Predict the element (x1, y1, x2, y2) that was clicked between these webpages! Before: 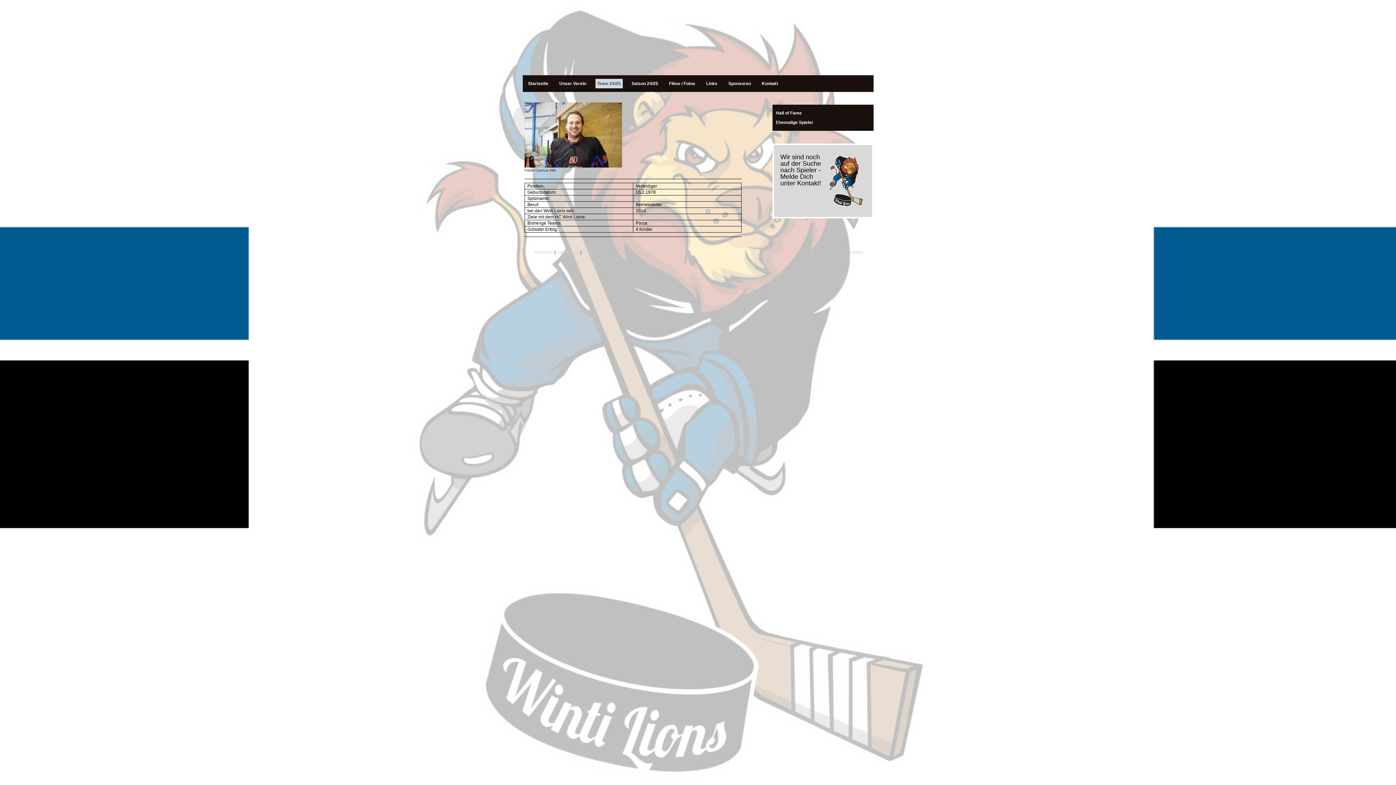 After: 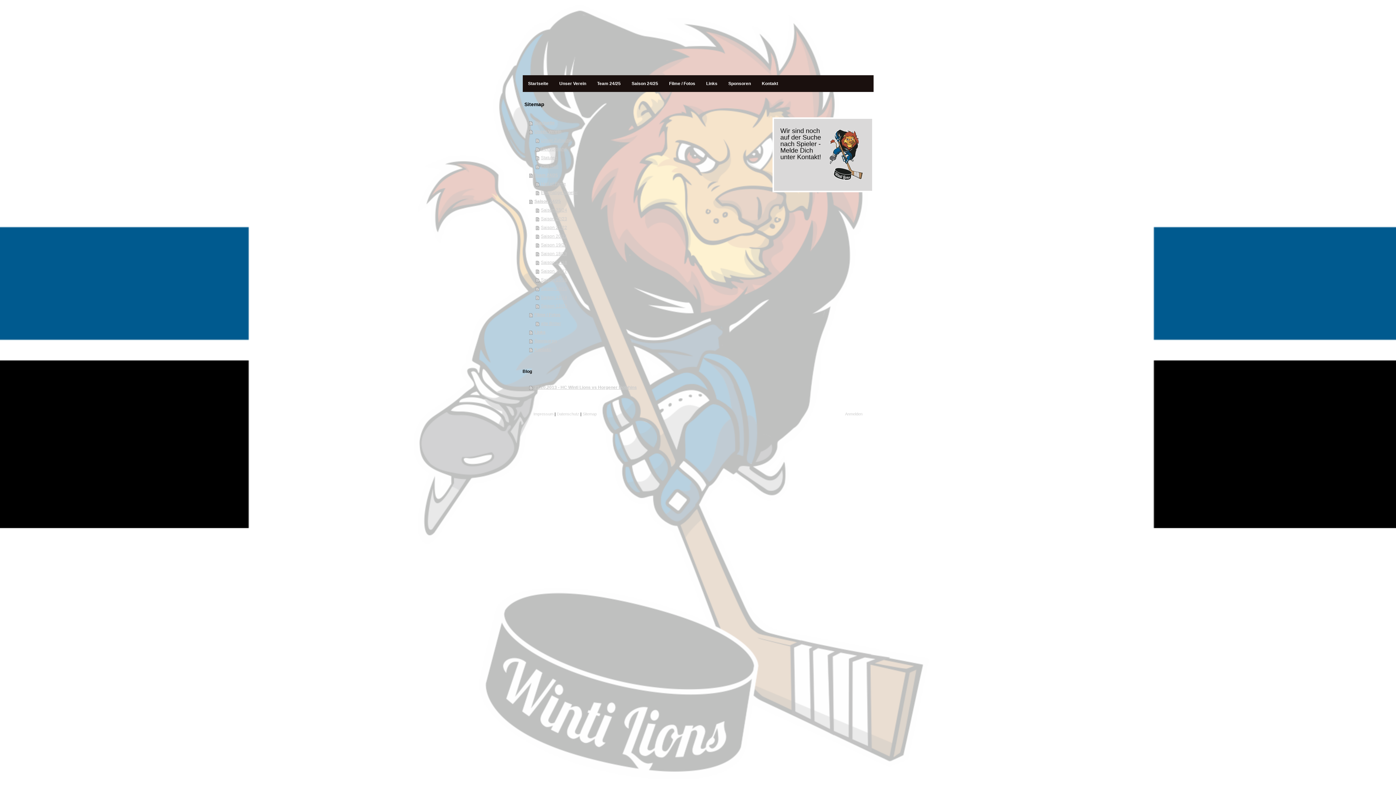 Action: label: Sitemap bbox: (582, 250, 596, 254)